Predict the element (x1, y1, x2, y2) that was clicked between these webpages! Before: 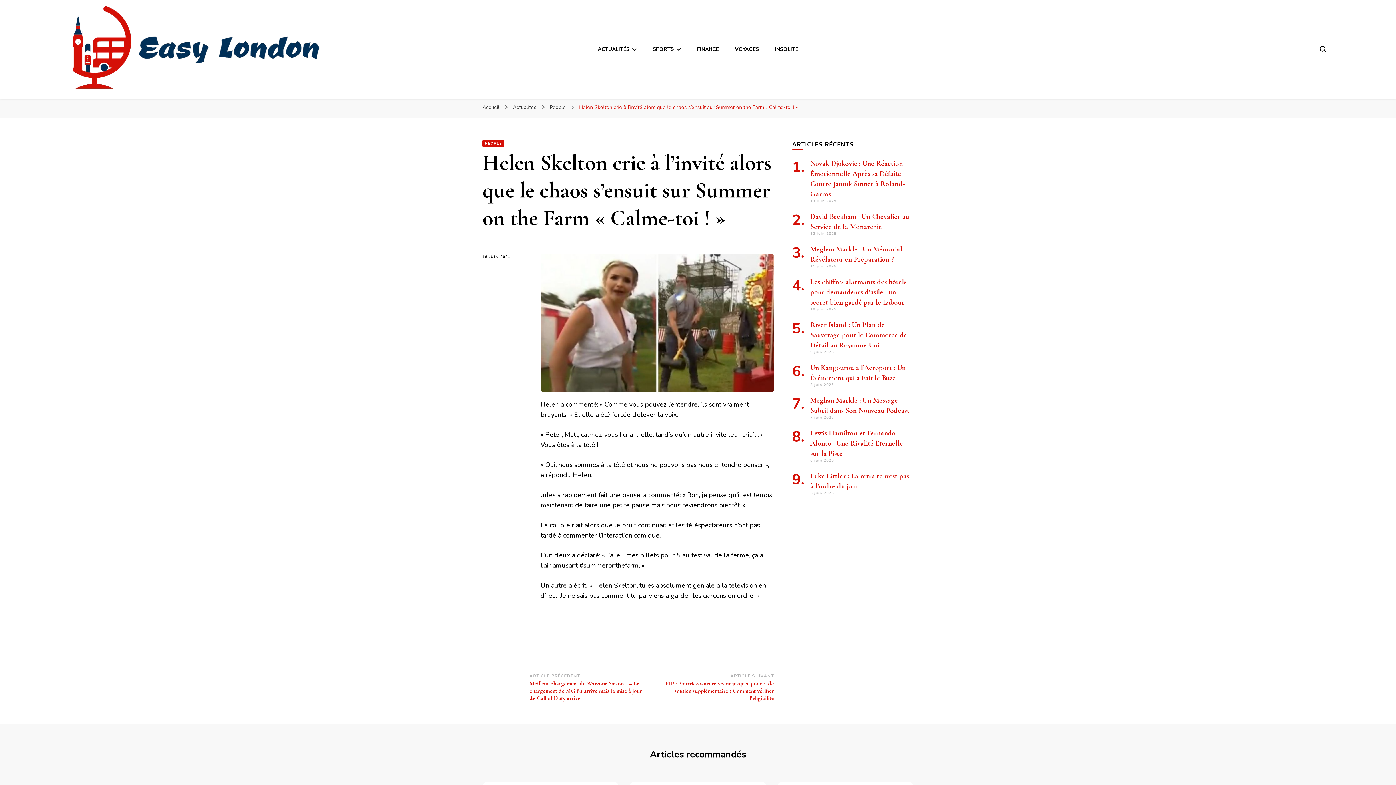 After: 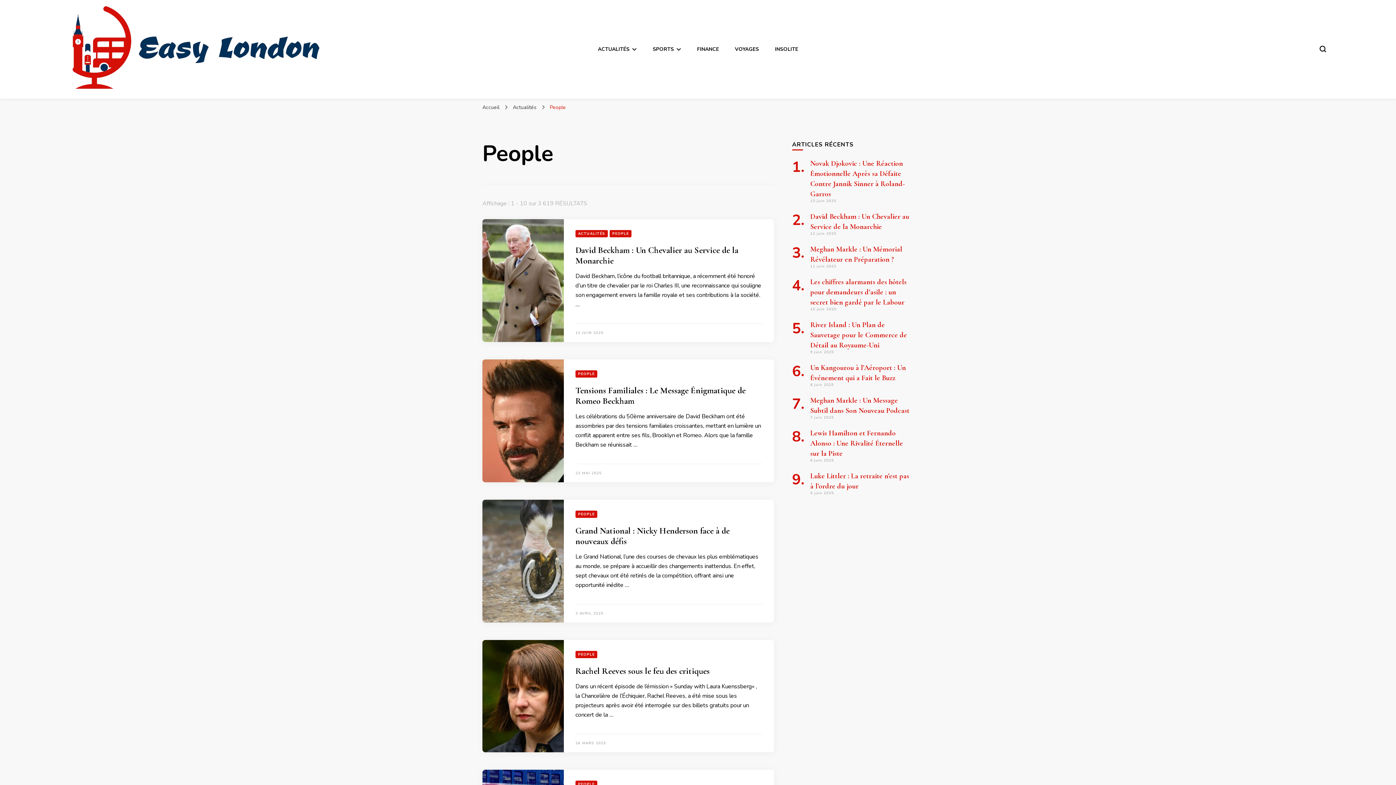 Action: bbox: (482, 140, 504, 147) label: PEOPLE